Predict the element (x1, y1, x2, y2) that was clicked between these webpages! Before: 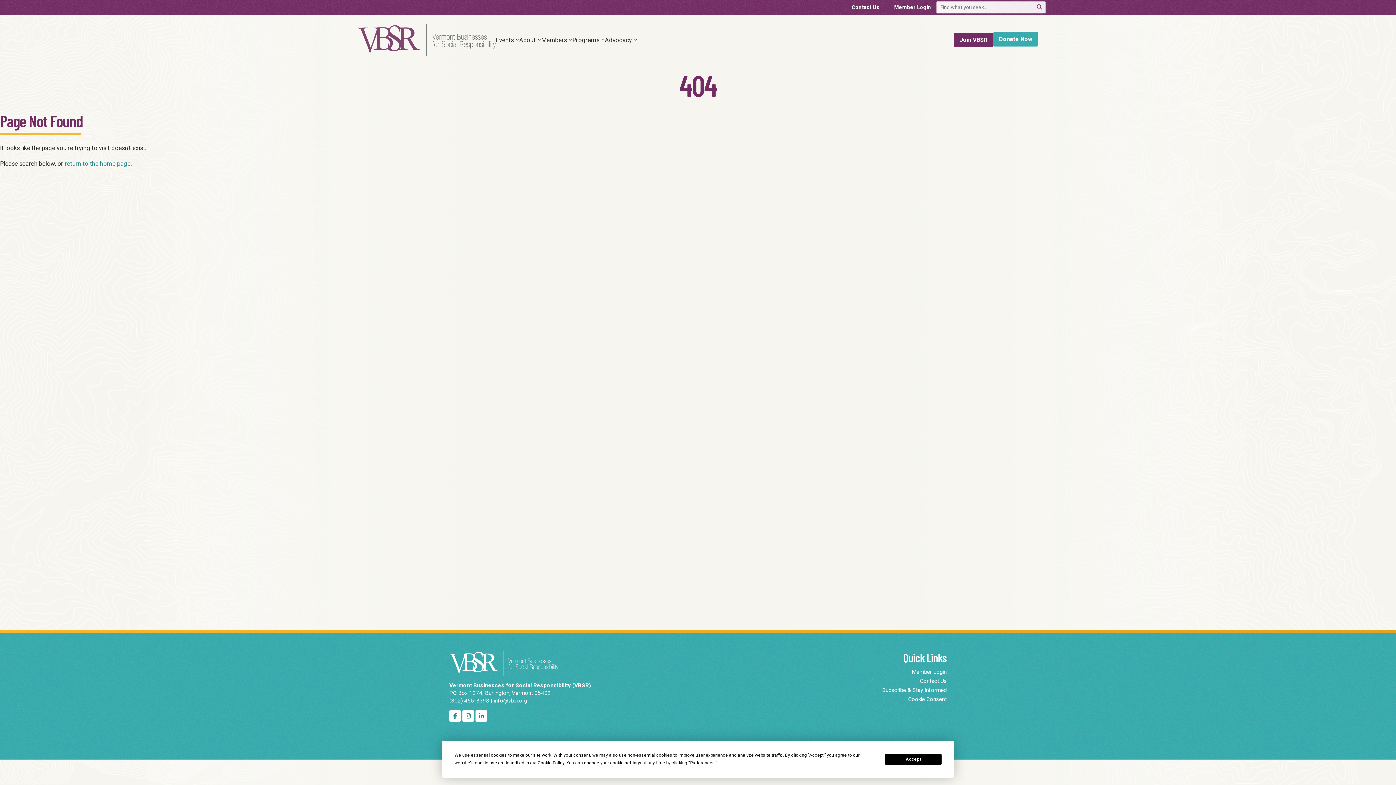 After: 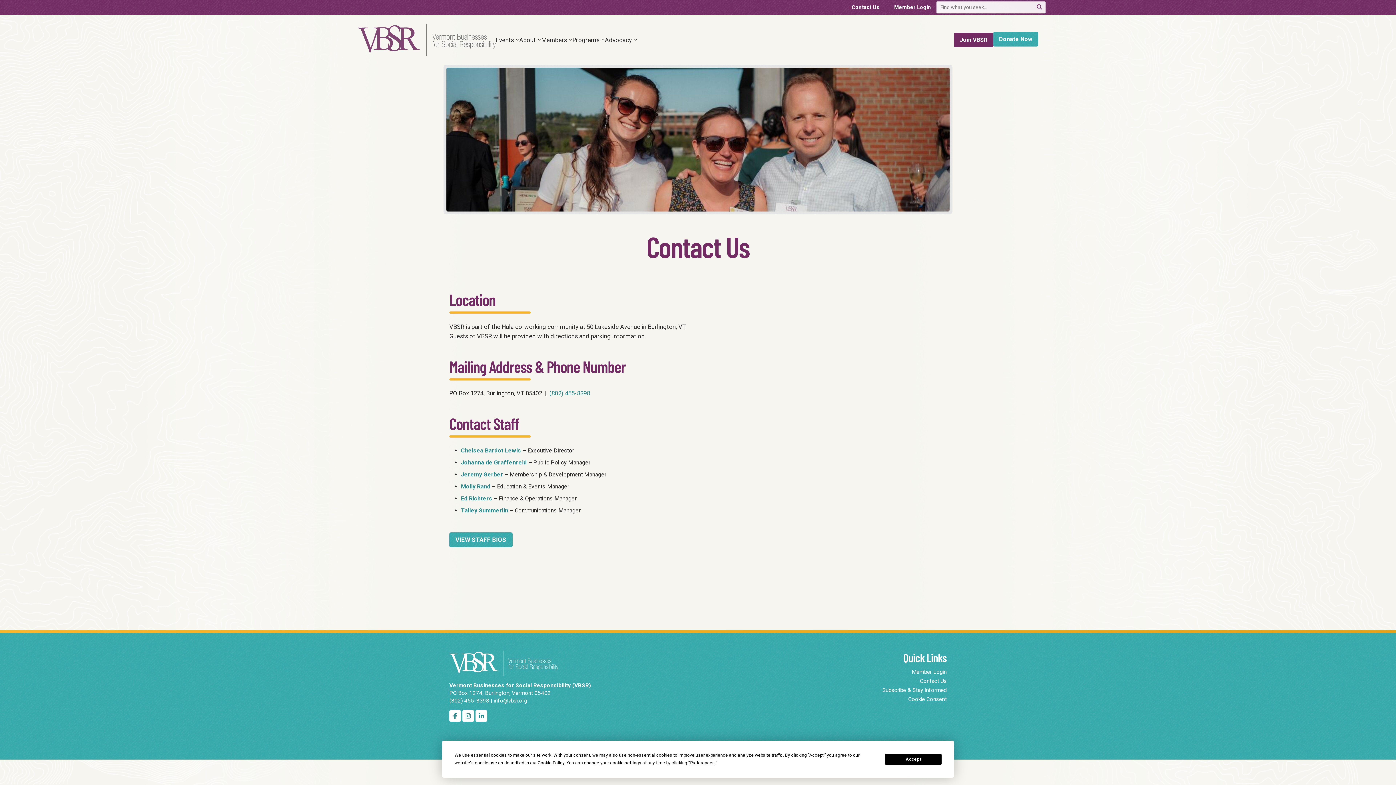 Action: bbox: (846, 1, 884, 12) label: Contact Us